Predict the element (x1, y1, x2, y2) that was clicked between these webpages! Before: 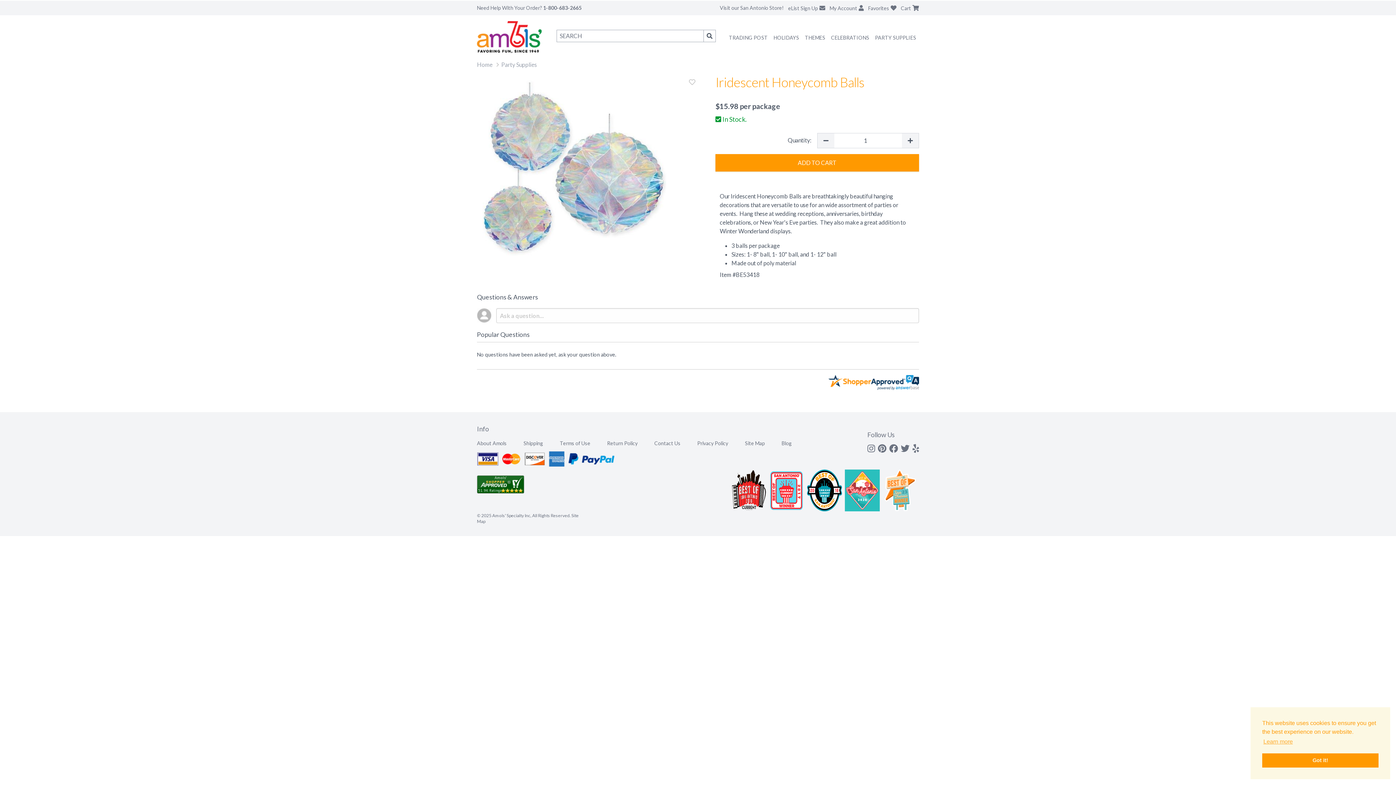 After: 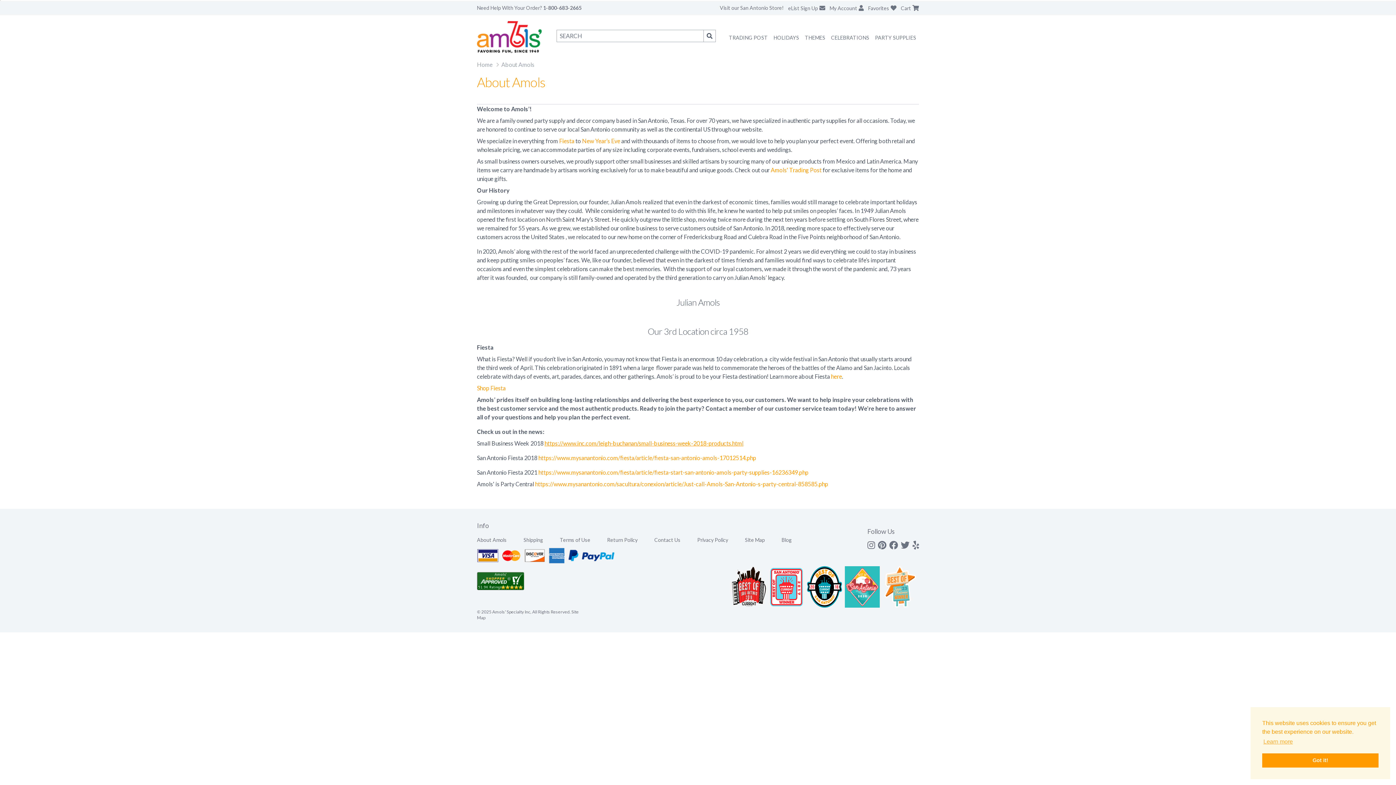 Action: label: Visit our San Antonio Store! bbox: (720, 4, 784, 11)